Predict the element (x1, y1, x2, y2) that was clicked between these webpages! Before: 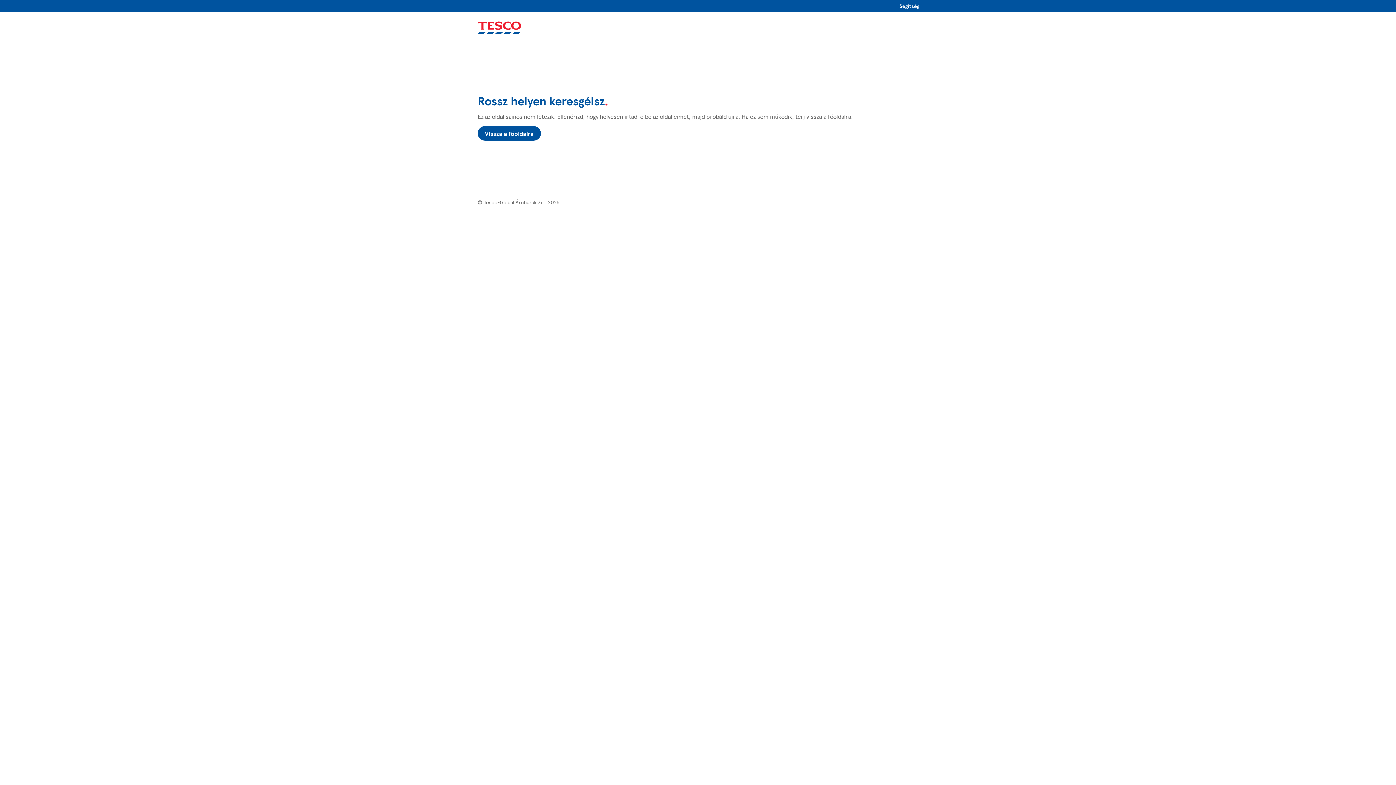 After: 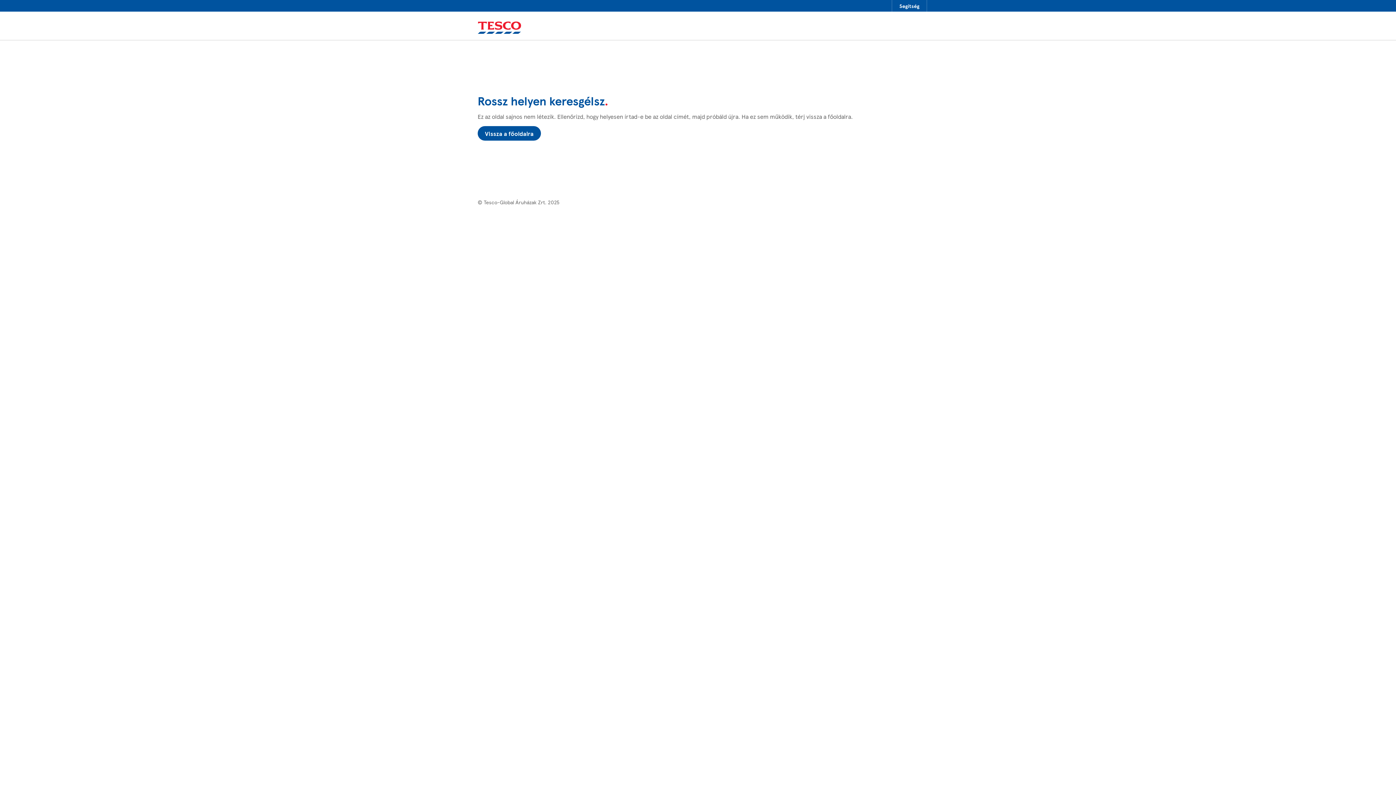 Action: bbox: (469, 11, 927, 40)